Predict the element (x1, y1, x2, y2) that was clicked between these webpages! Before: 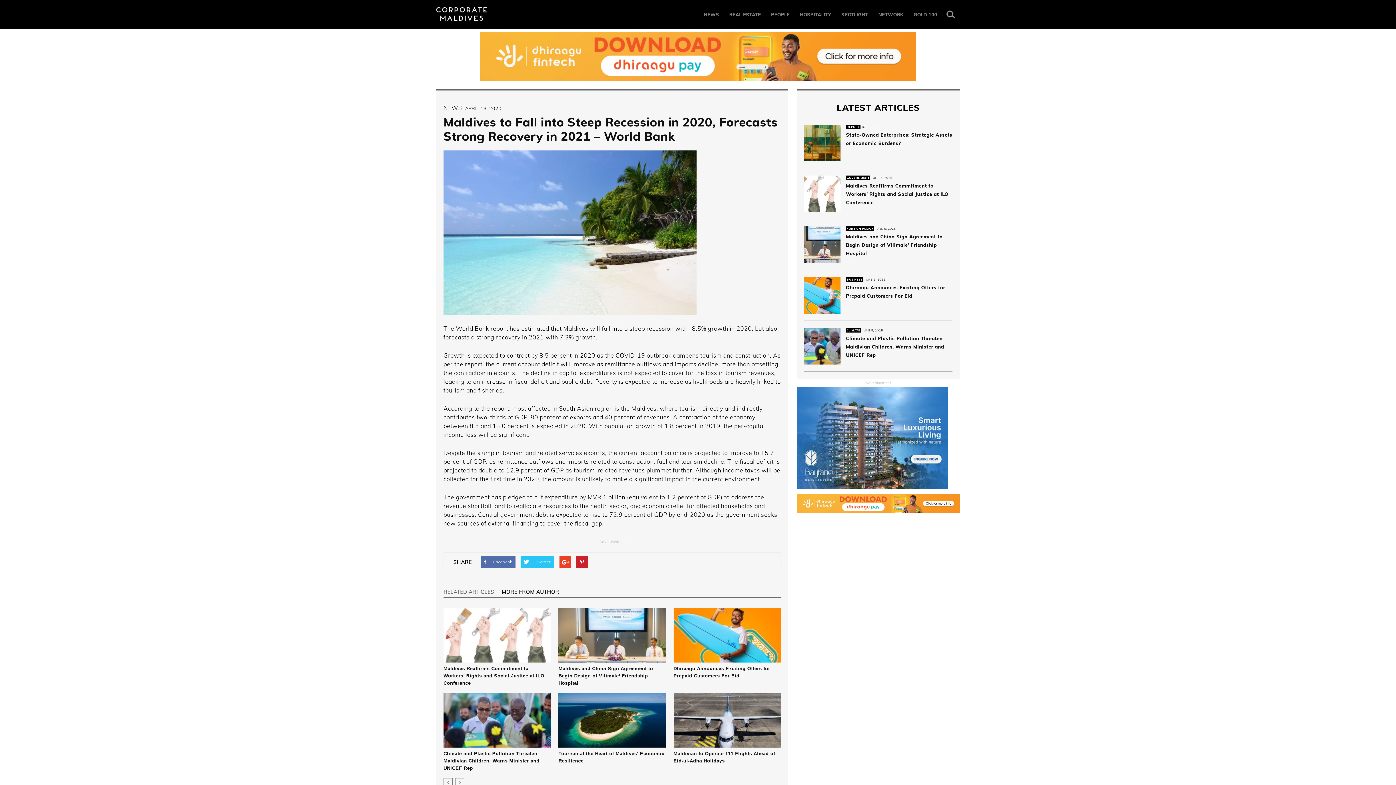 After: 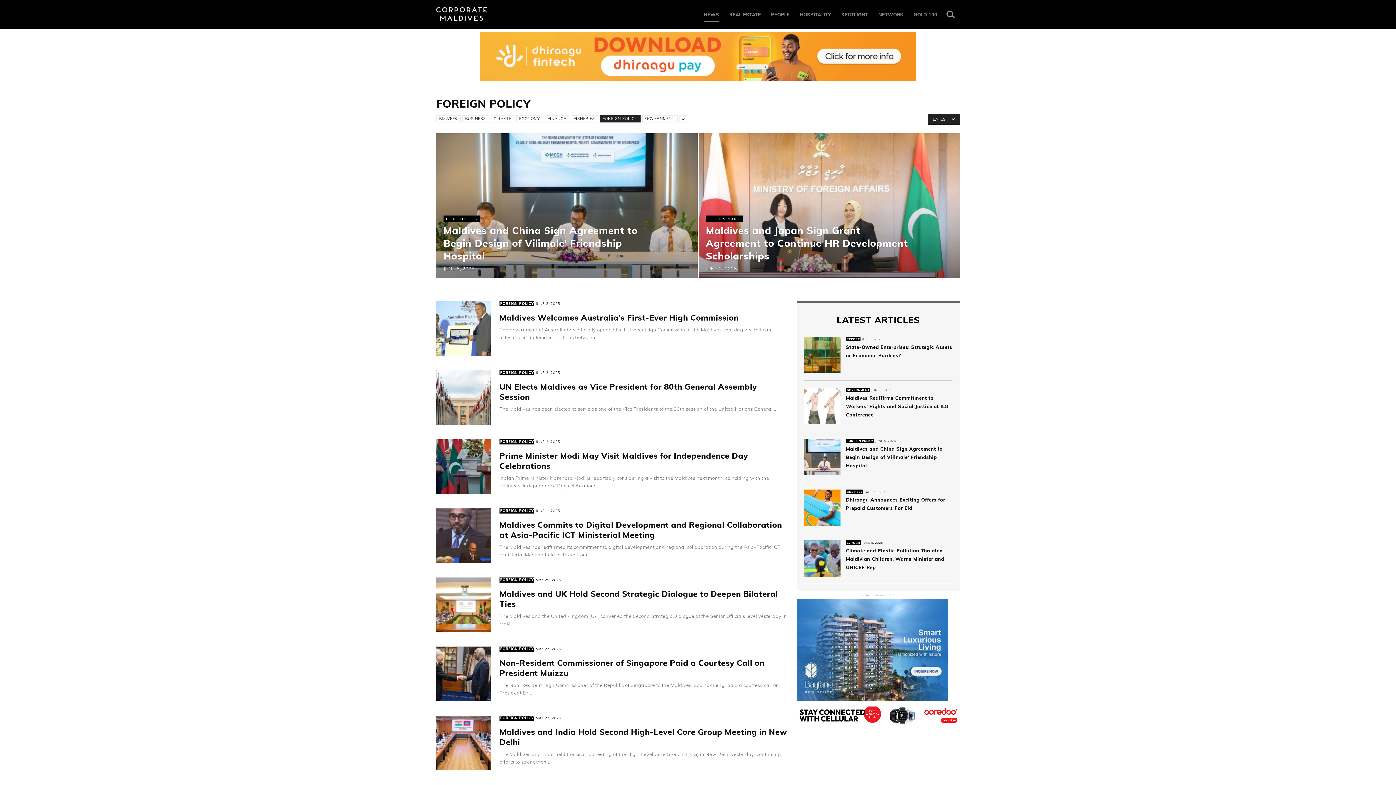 Action: bbox: (846, 226, 874, 230) label: FOREIGN POLICY